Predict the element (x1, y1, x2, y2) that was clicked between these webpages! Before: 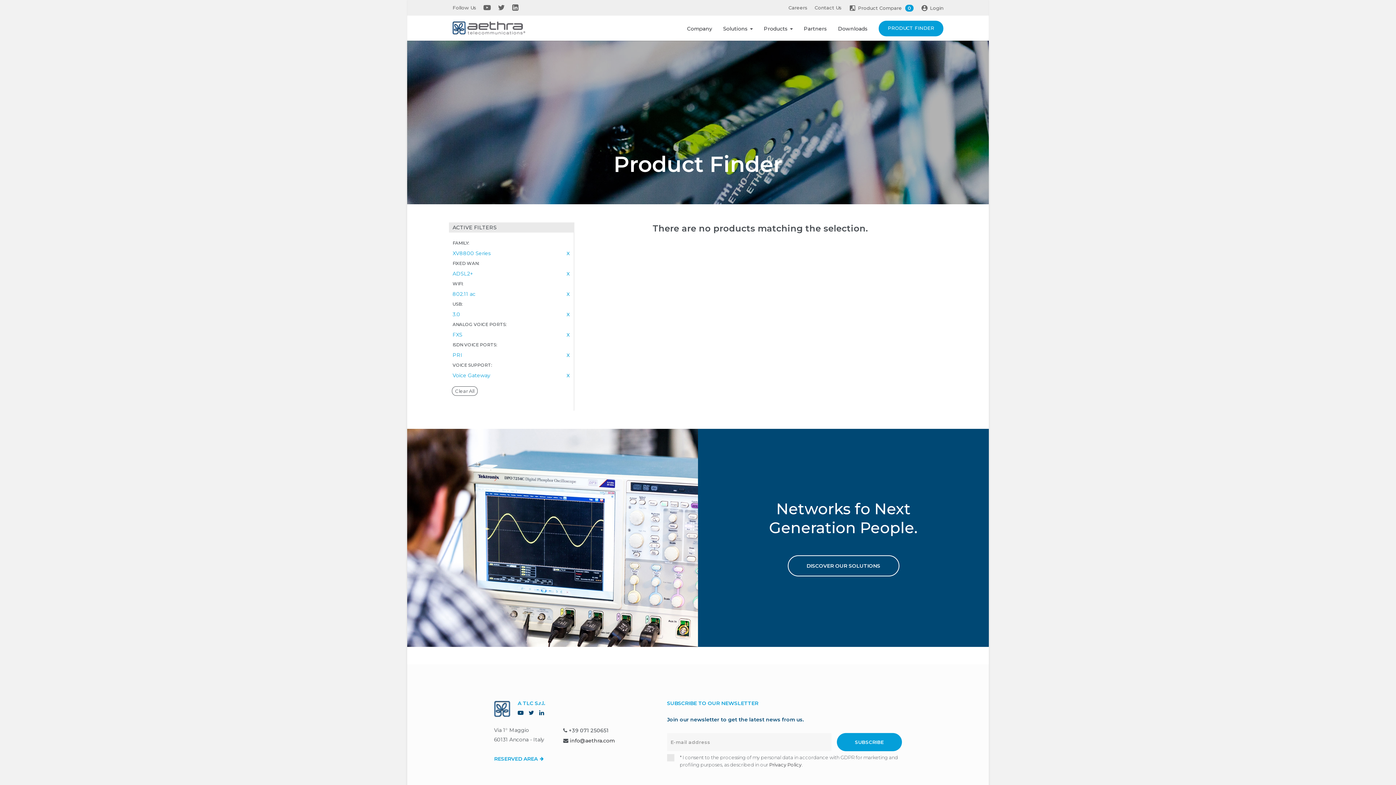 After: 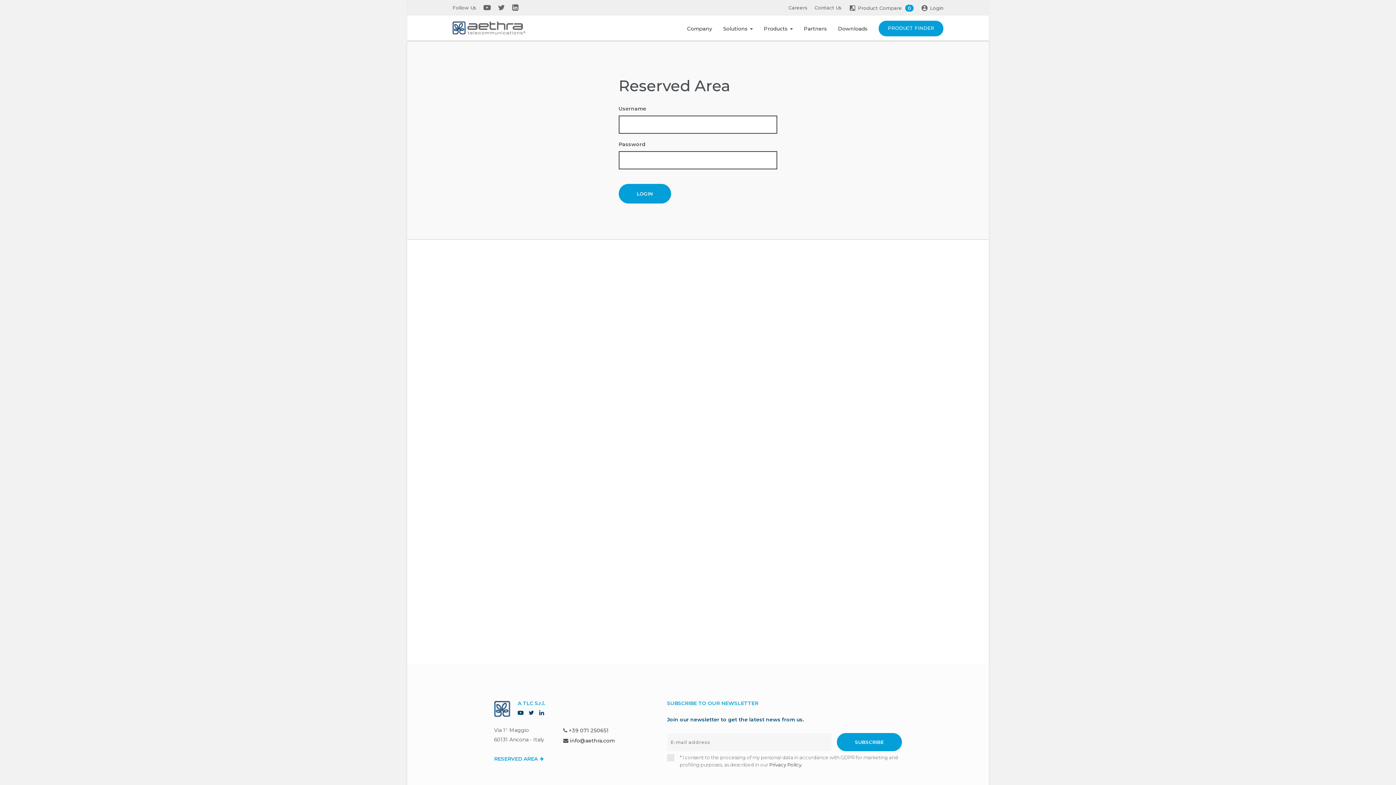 Action: bbox: (494, 756, 543, 762) label: RESERVED AREA 